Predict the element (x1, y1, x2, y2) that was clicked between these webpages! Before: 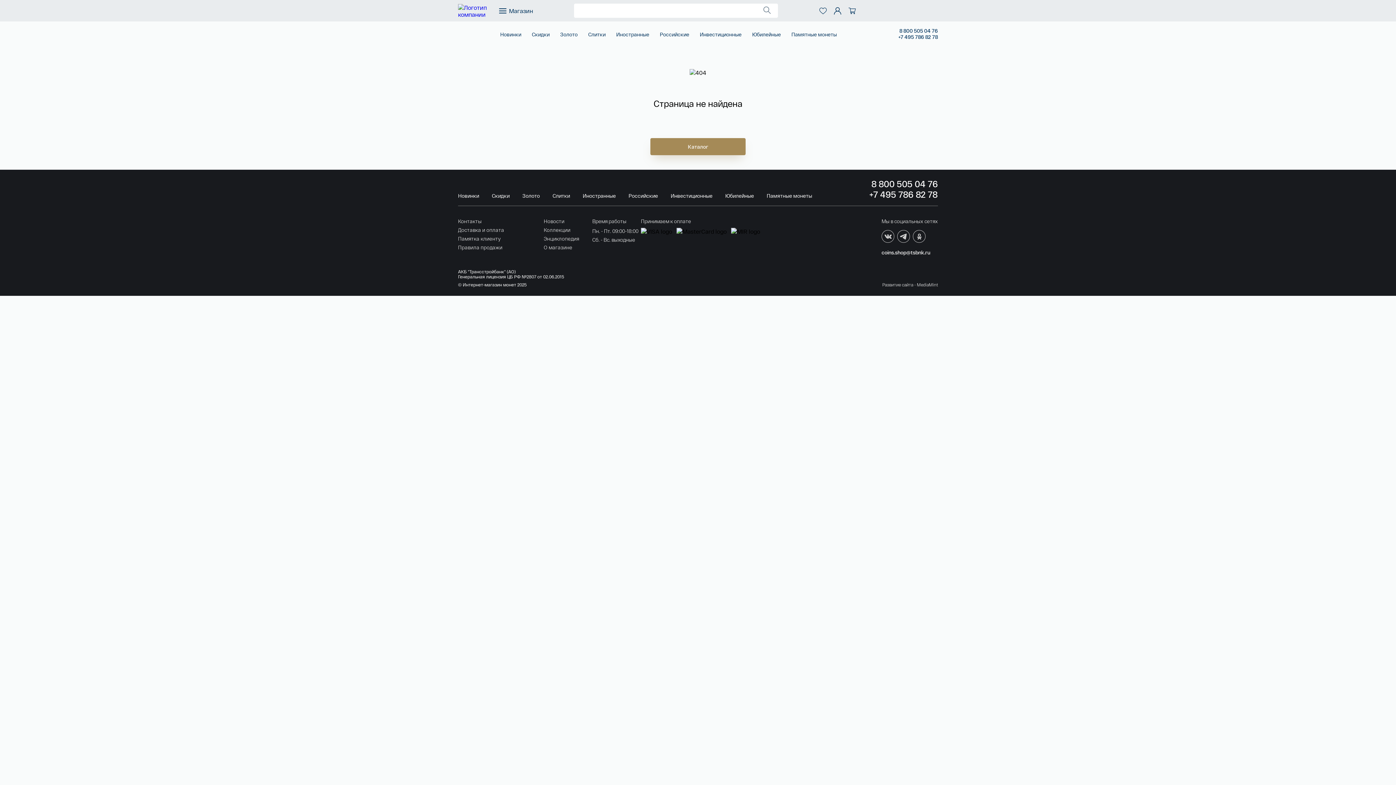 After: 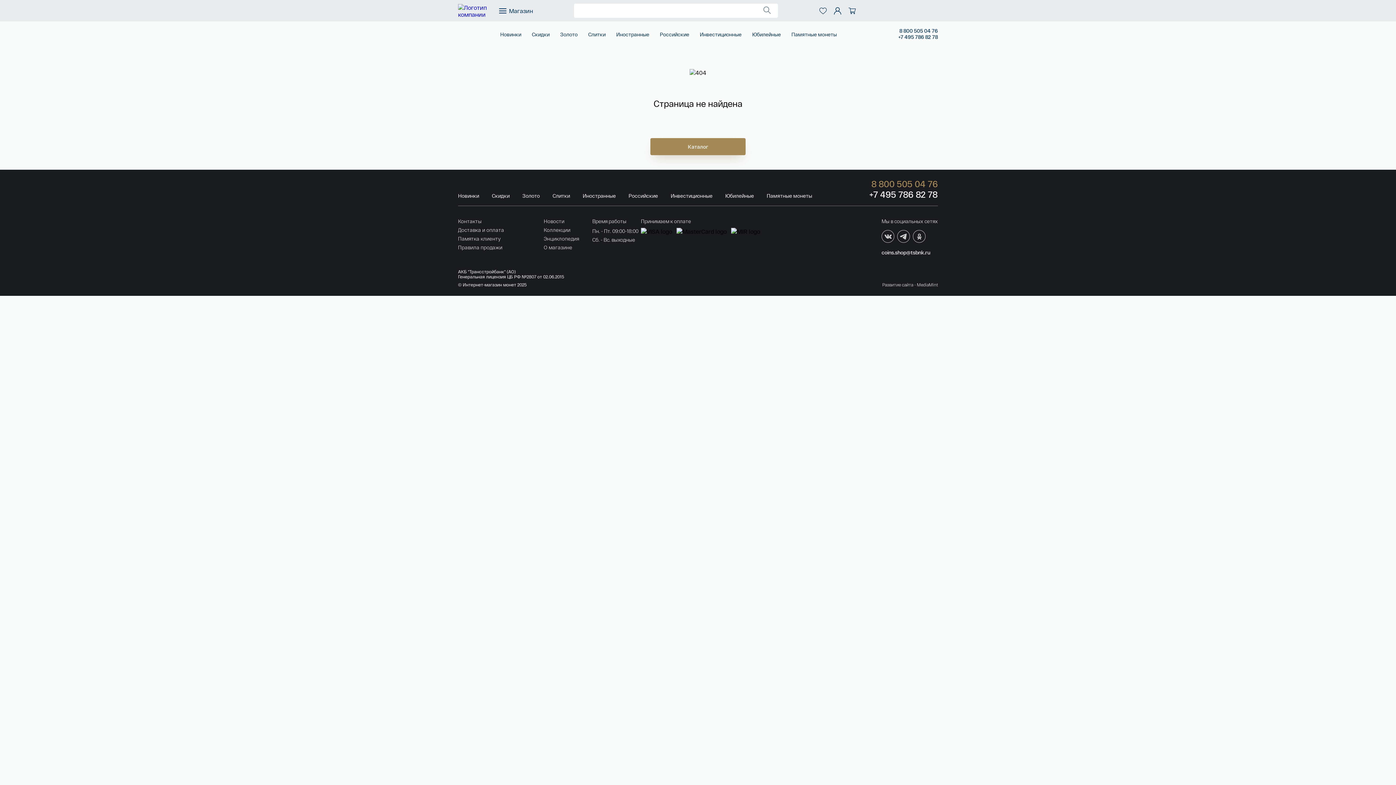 Action: label:  8 800 505 04 76 bbox: (869, 178, 938, 189)